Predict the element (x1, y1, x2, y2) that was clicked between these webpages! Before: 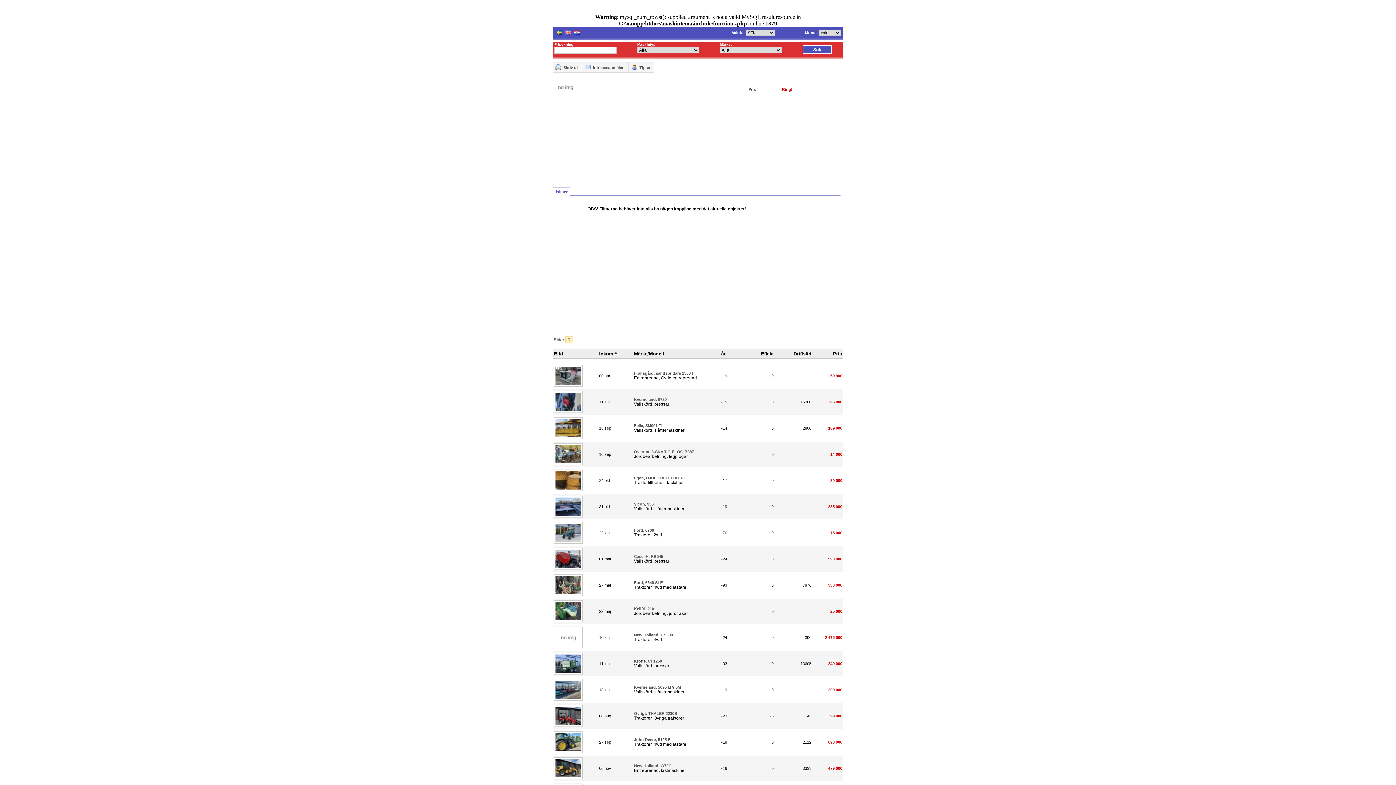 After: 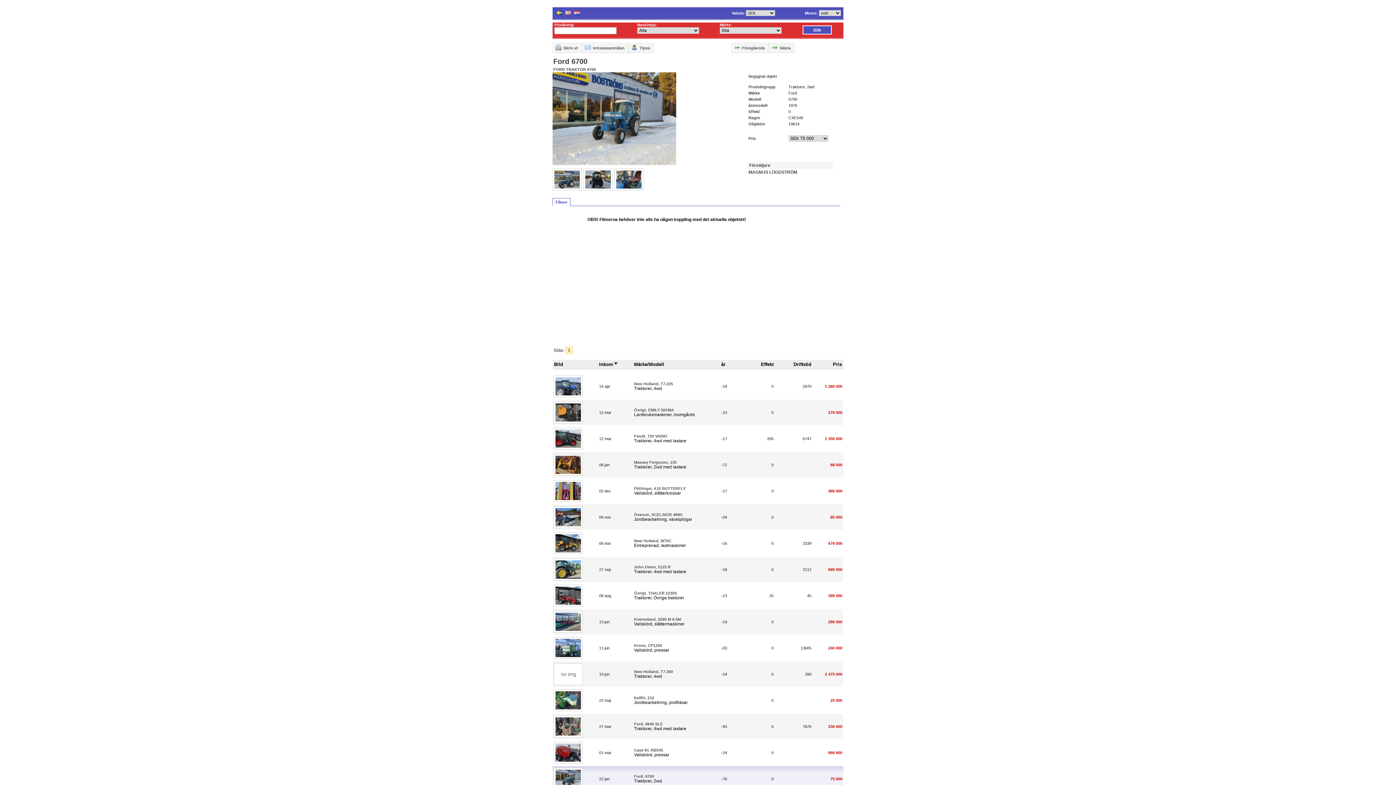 Action: label: -76 bbox: (721, 529, 727, 535)